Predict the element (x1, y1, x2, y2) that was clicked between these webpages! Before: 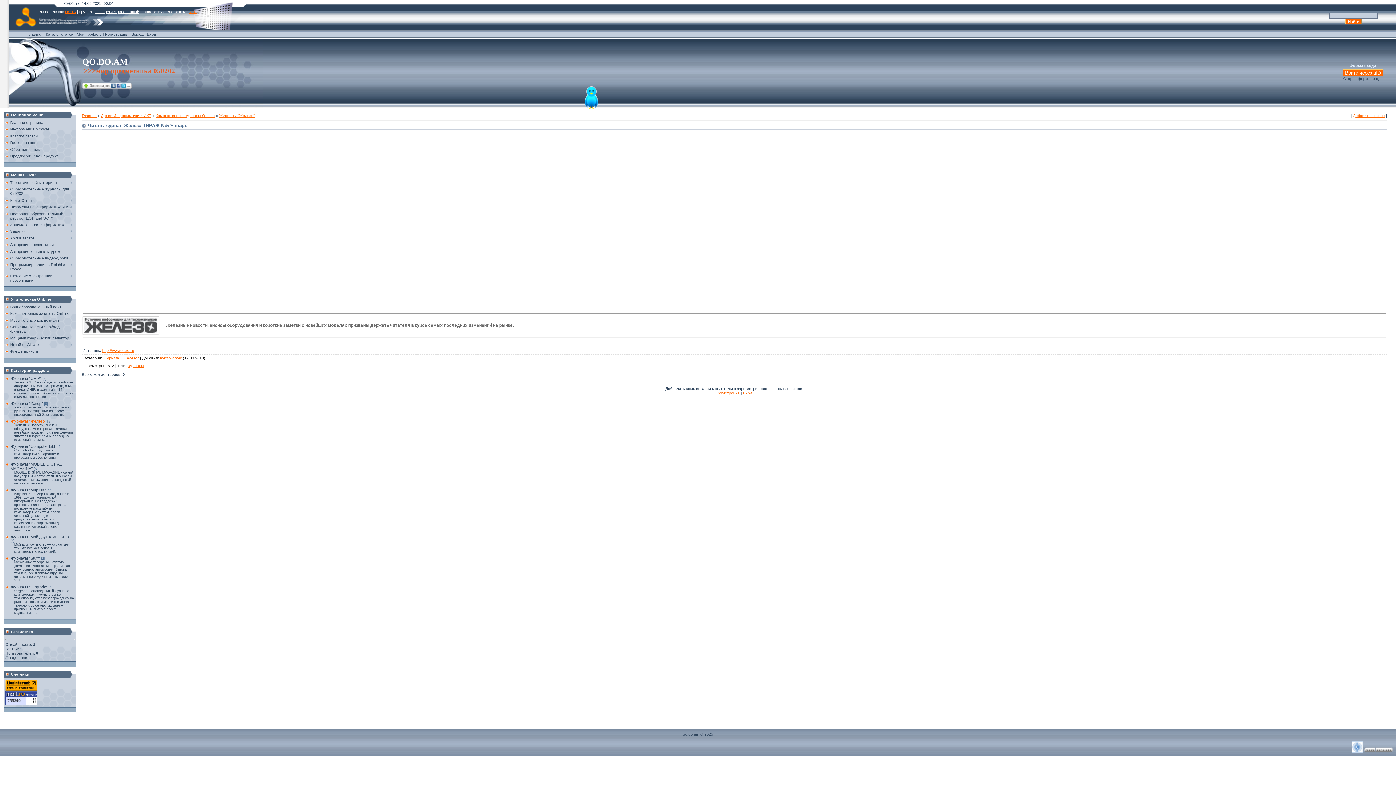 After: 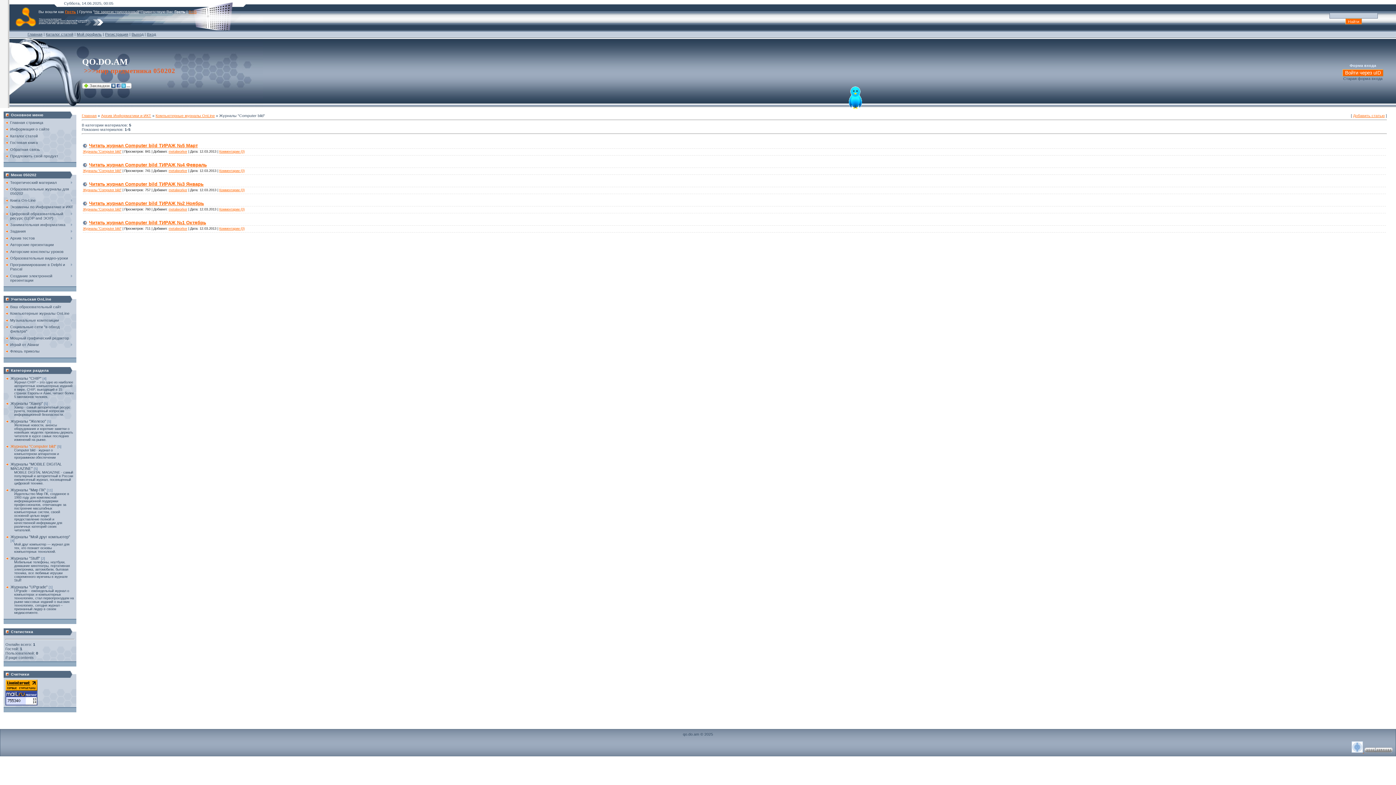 Action: label: Журналы "Computer bild" bbox: (10, 444, 56, 448)